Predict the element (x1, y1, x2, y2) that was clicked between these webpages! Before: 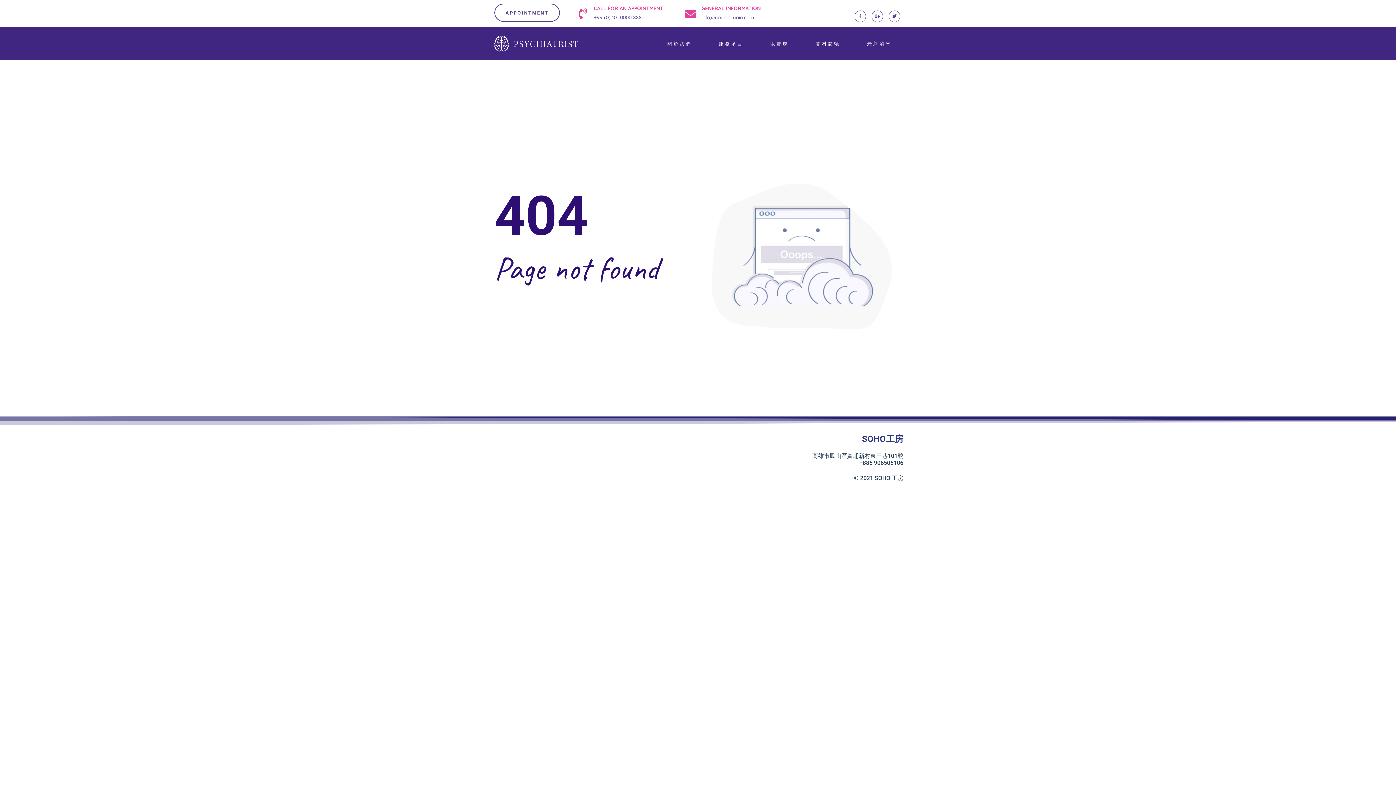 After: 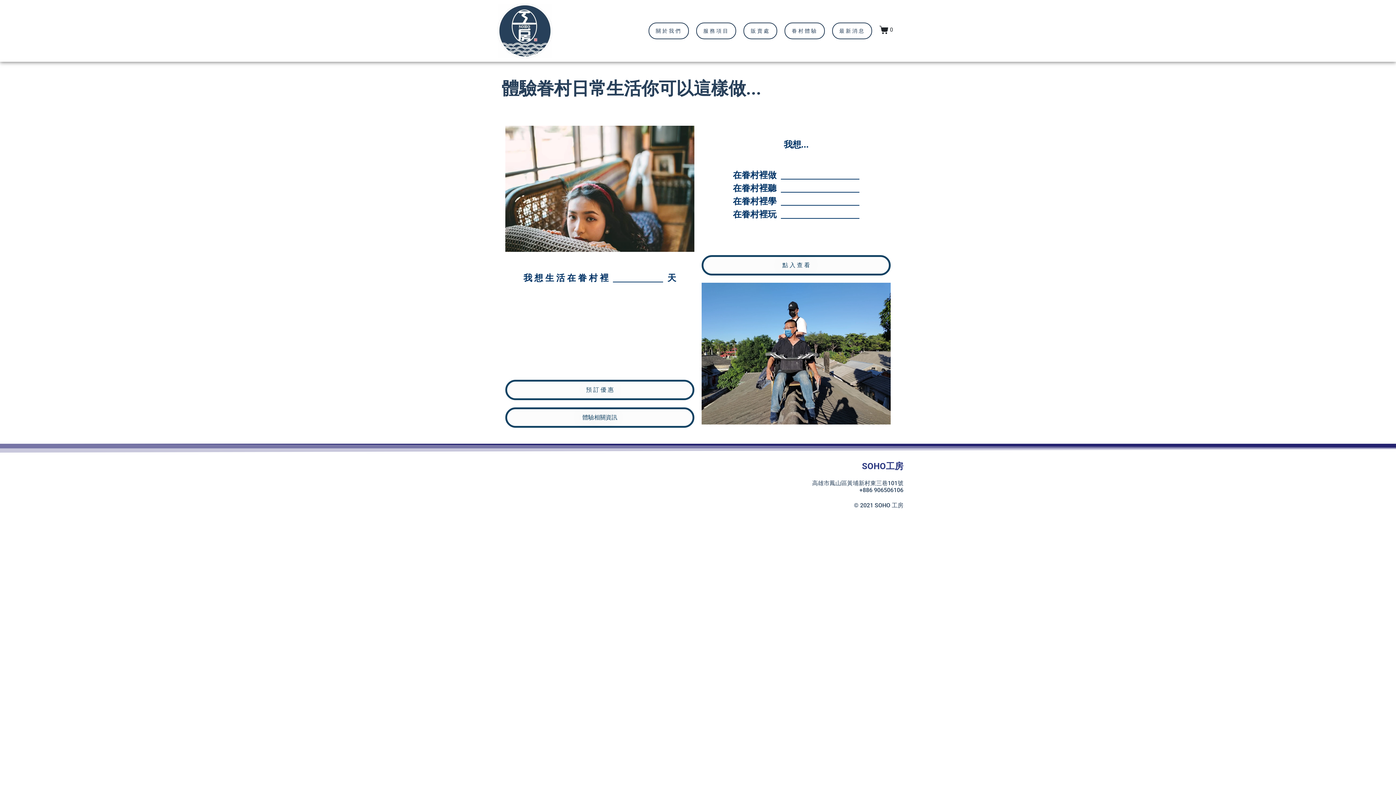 Action: label: 眷村體驗 bbox: (806, 35, 850, 51)